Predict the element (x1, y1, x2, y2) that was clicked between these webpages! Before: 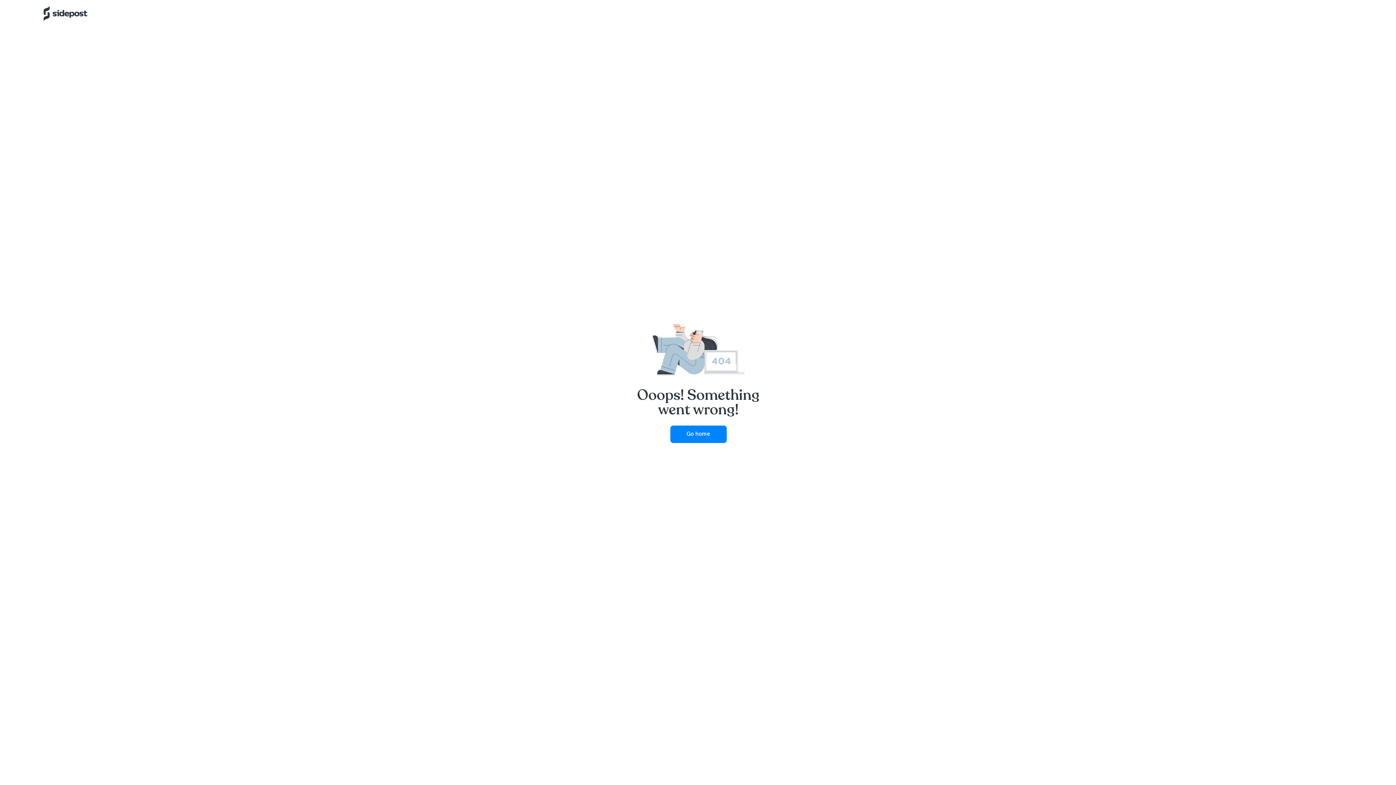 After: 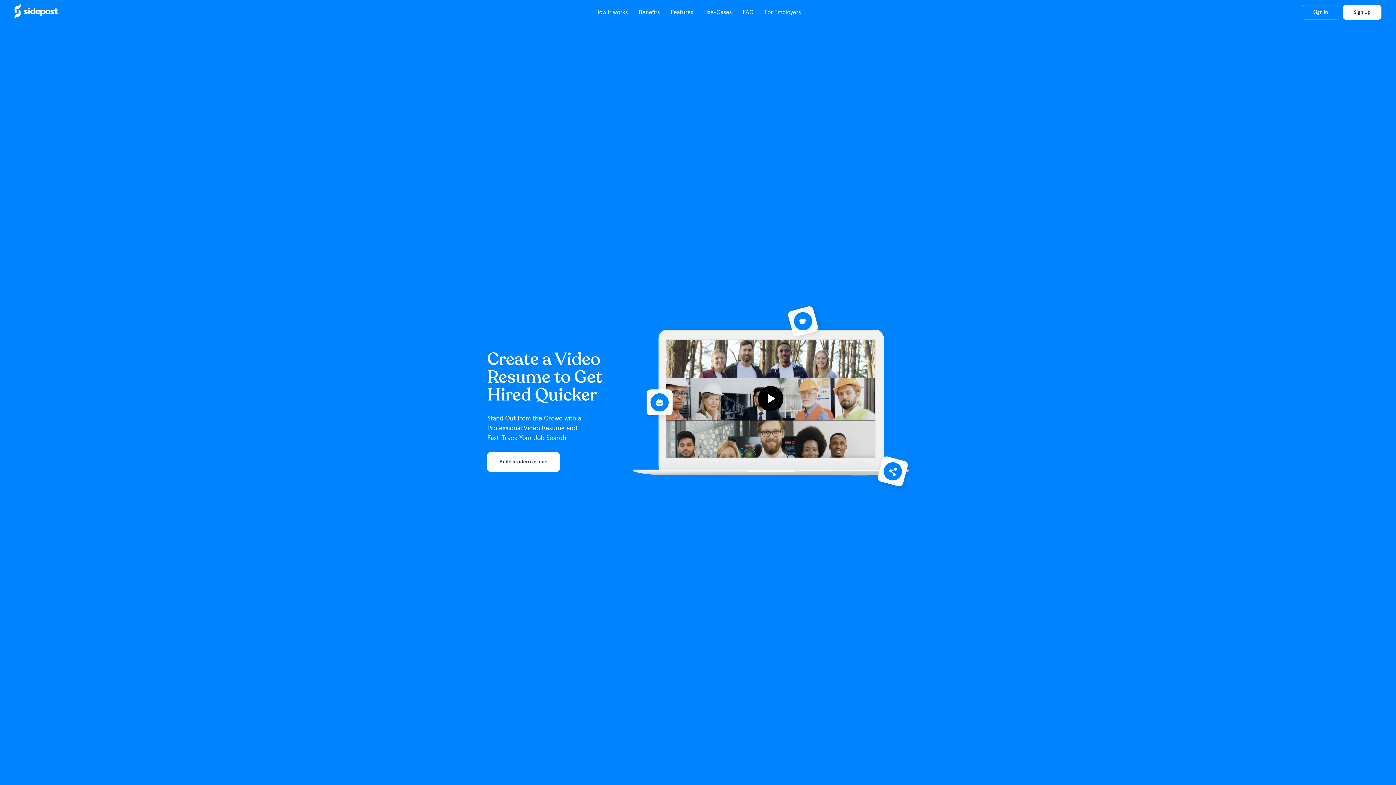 Action: bbox: (43, 5, 87, 20)